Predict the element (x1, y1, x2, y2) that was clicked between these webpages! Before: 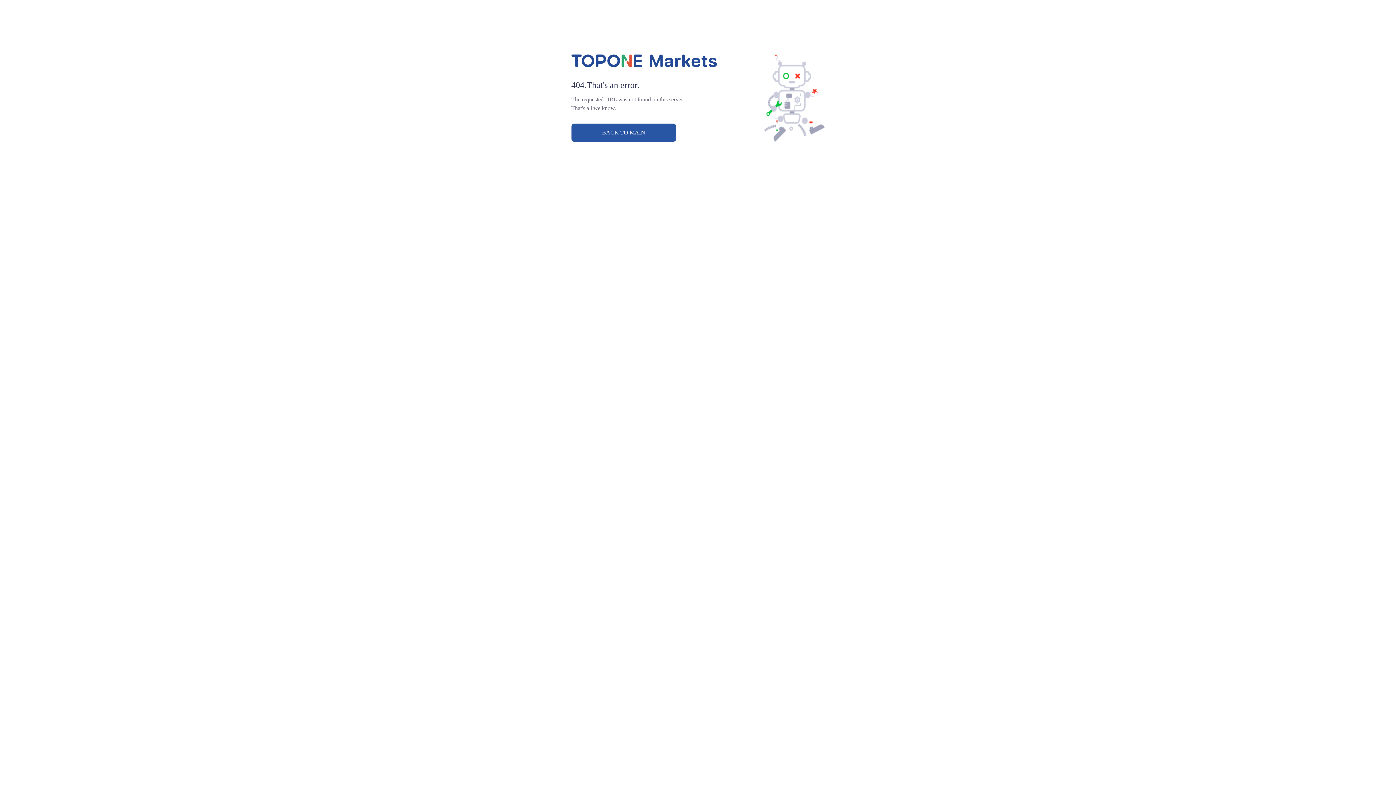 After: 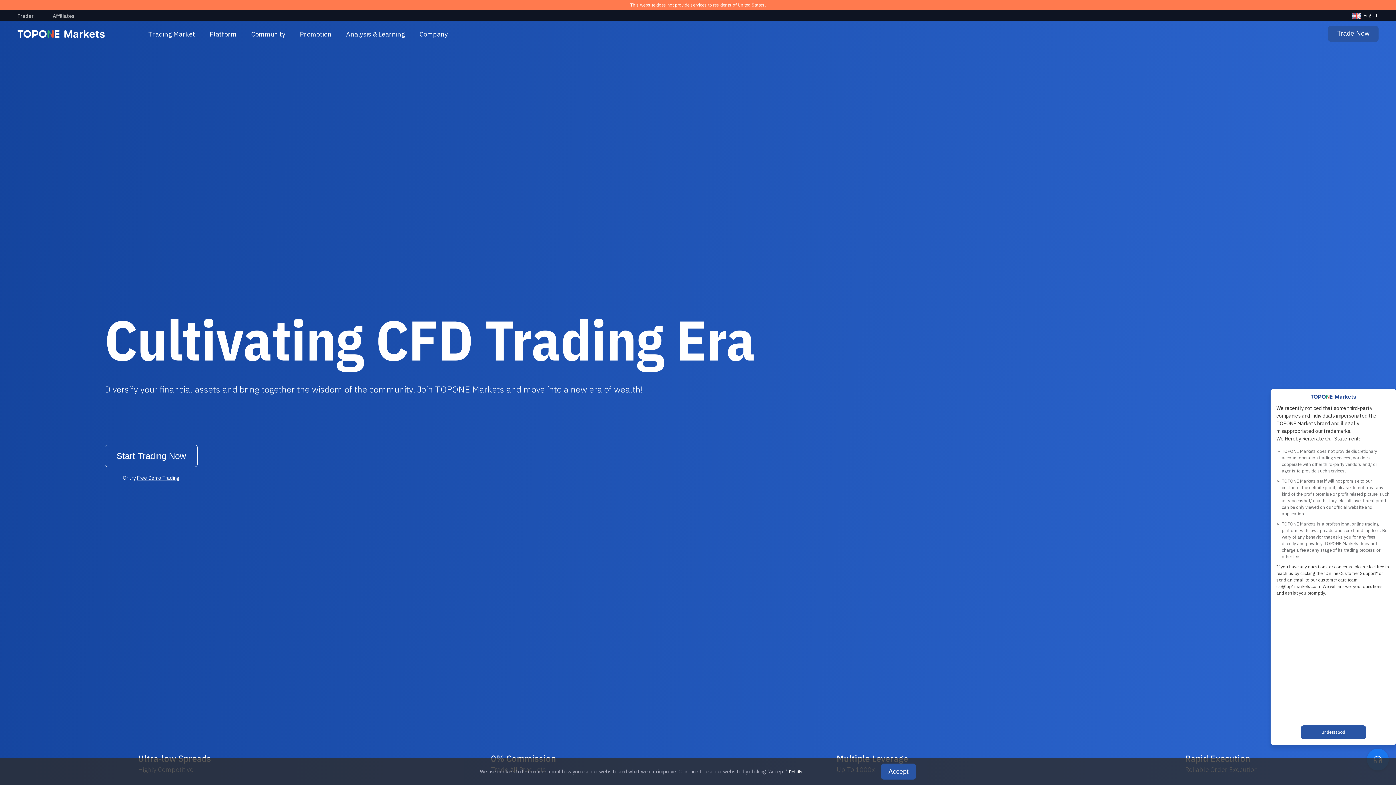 Action: bbox: (571, 62, 716, 68)